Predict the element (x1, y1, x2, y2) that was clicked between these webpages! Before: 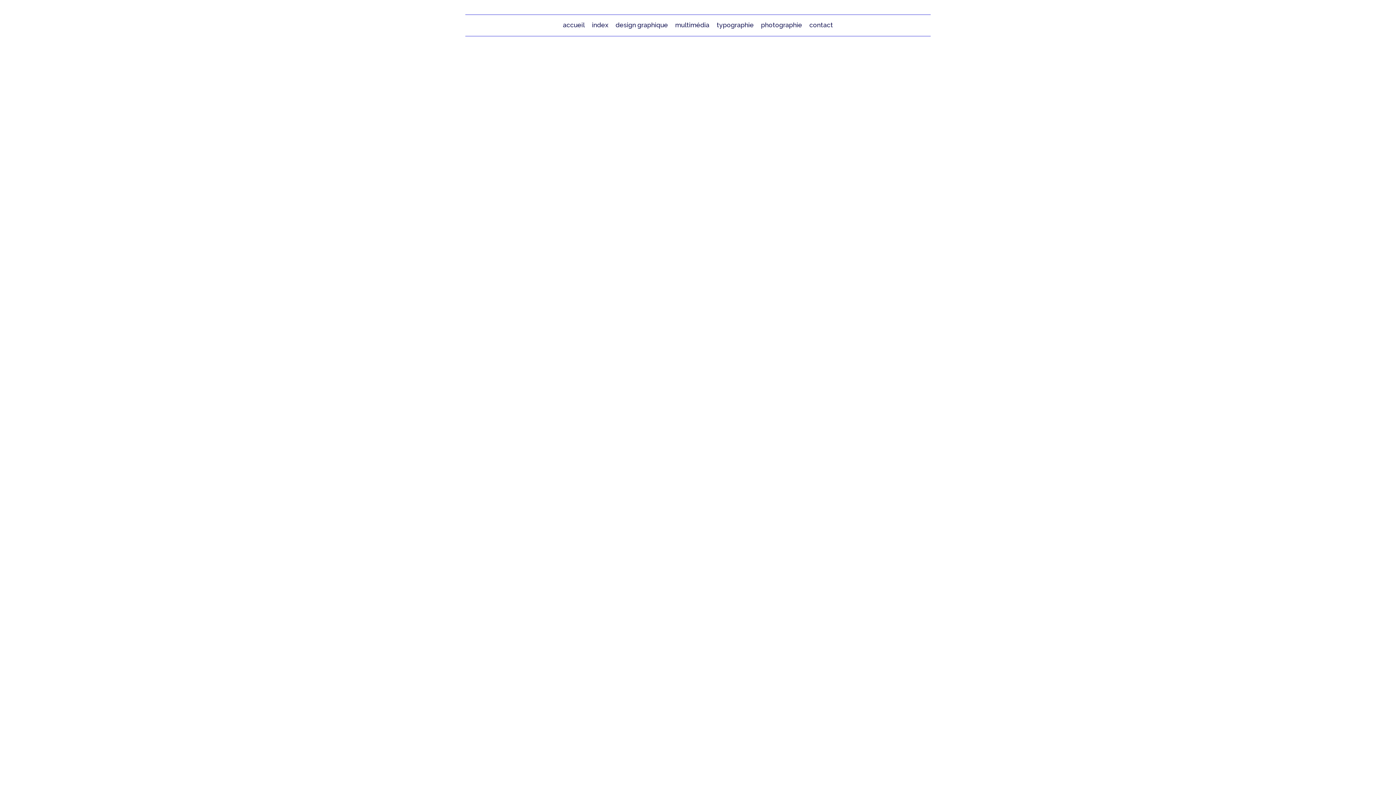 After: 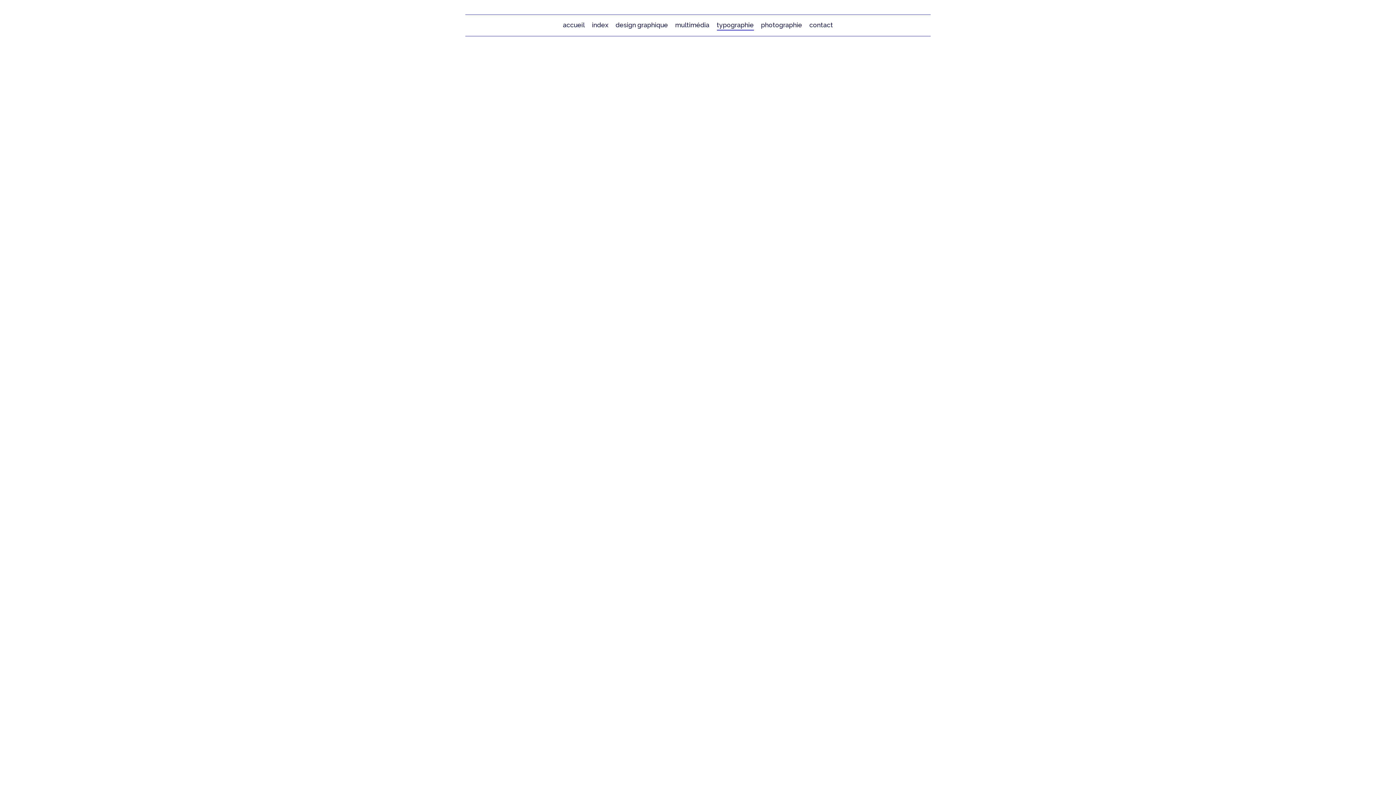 Action: label: typographie bbox: (716, 21, 754, 28)